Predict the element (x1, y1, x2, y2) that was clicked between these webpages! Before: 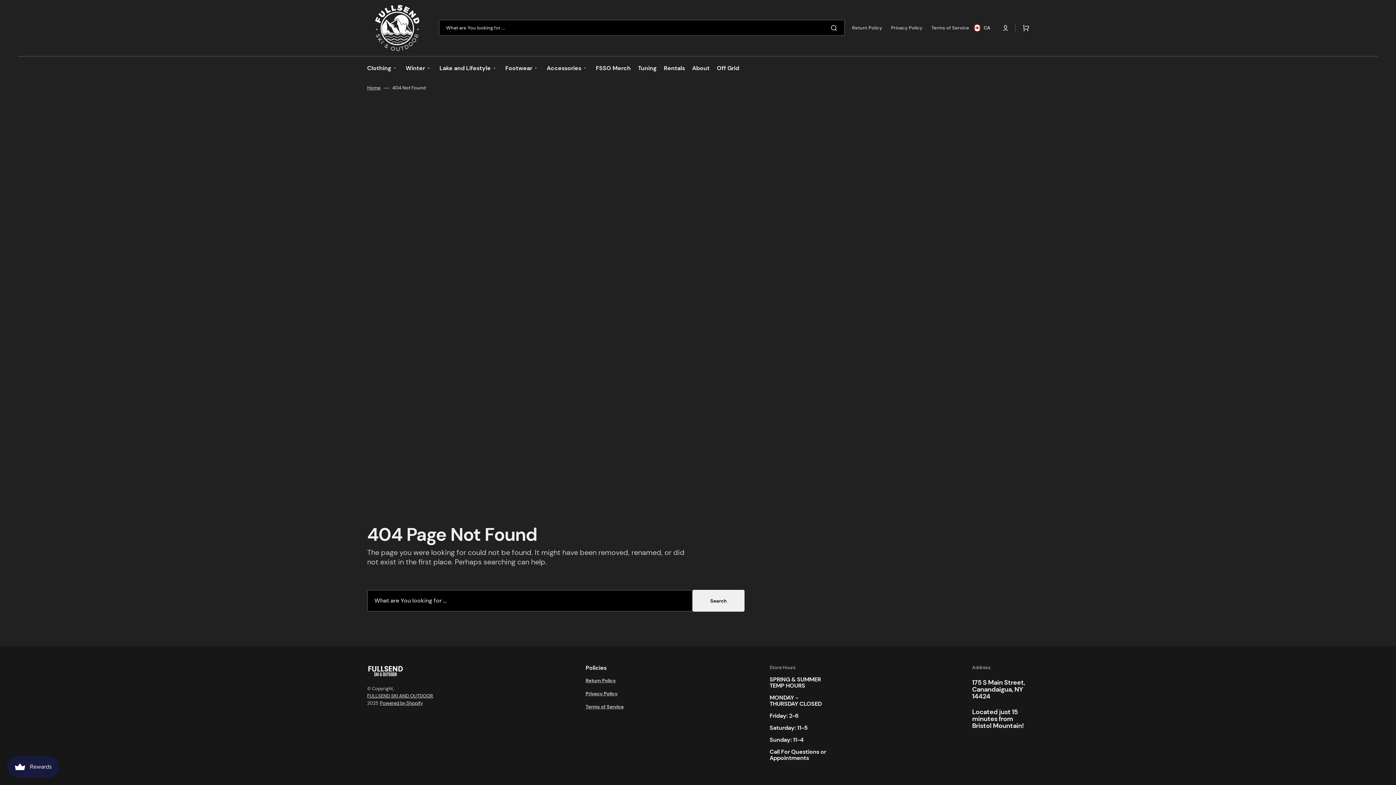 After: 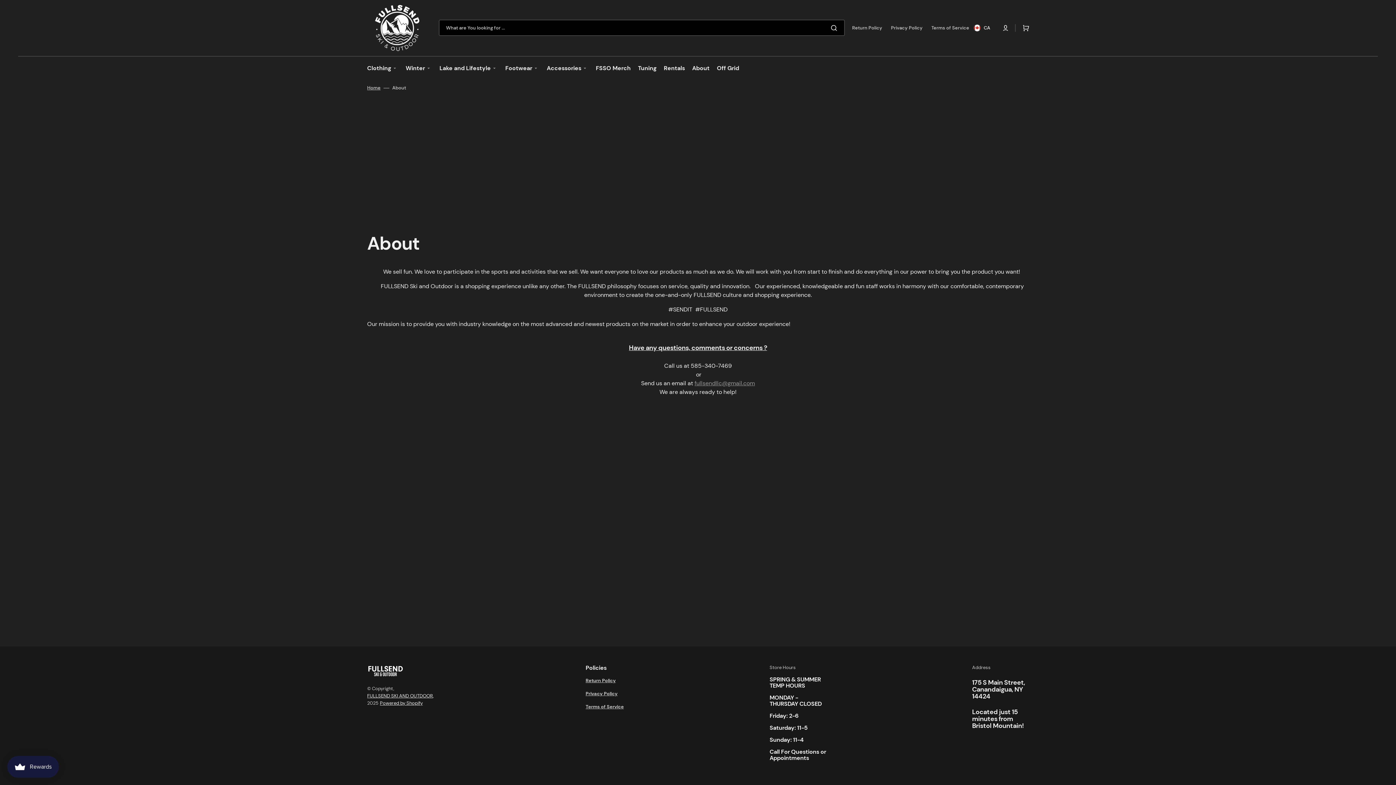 Action: label: About bbox: (688, 55, 713, 80)